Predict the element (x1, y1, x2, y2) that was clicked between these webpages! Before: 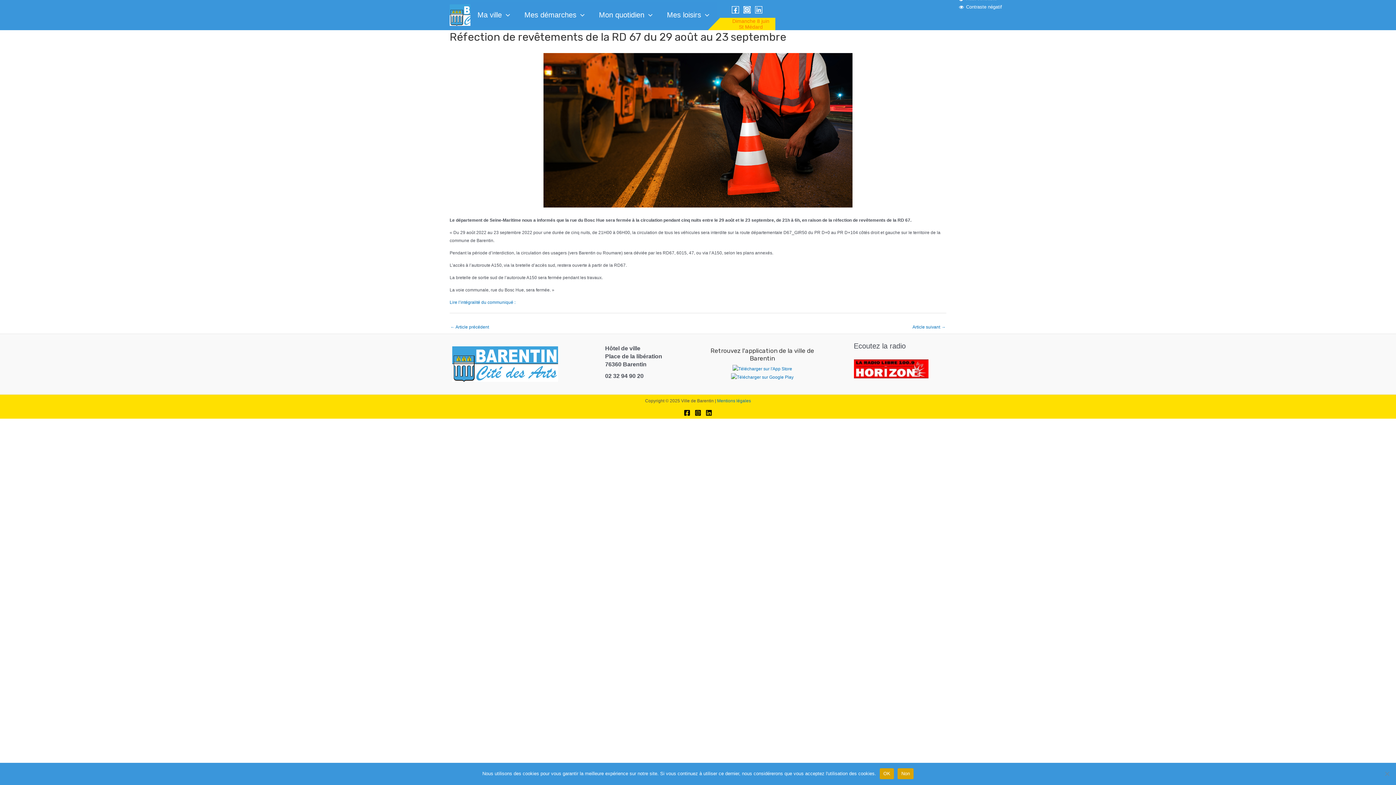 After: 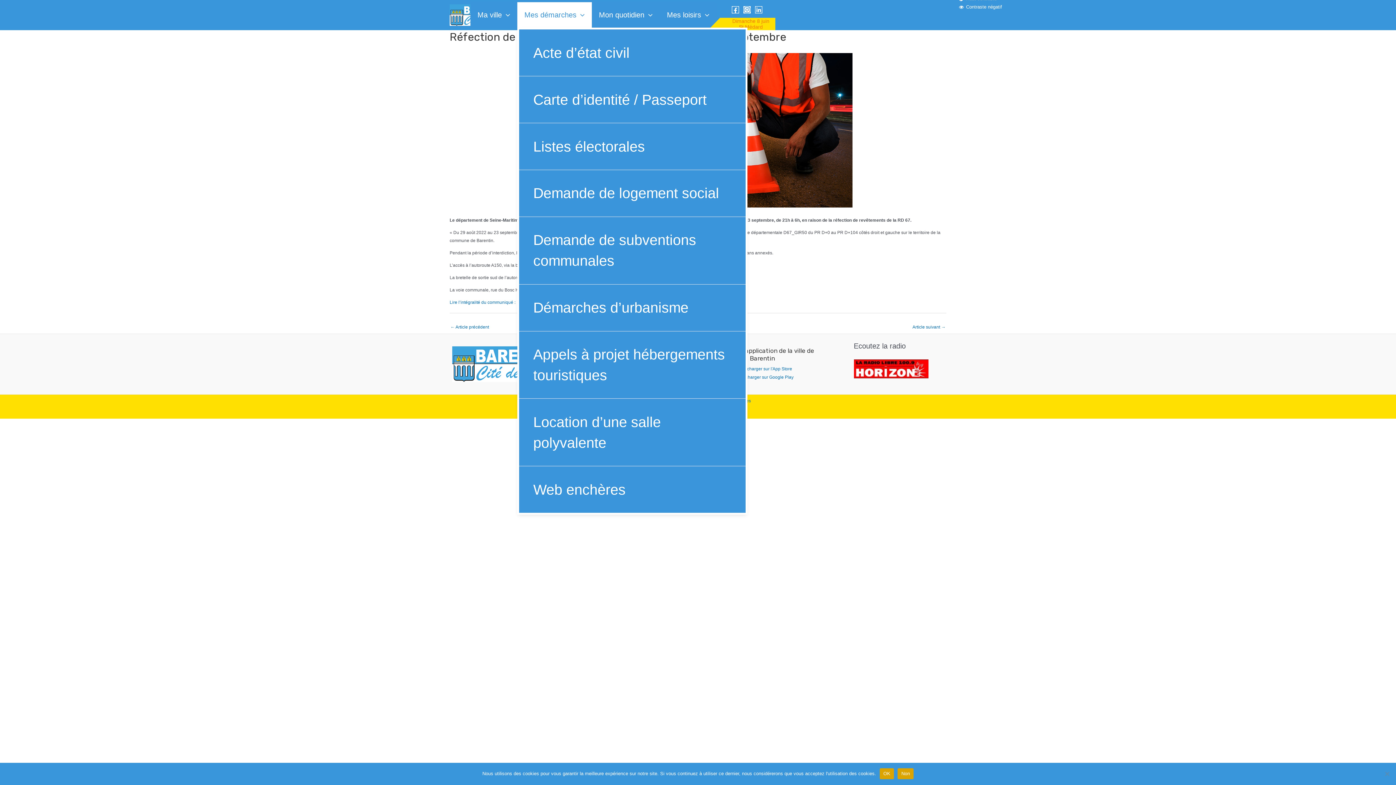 Action: label: Mes démarches bbox: (517, 2, 591, 27)